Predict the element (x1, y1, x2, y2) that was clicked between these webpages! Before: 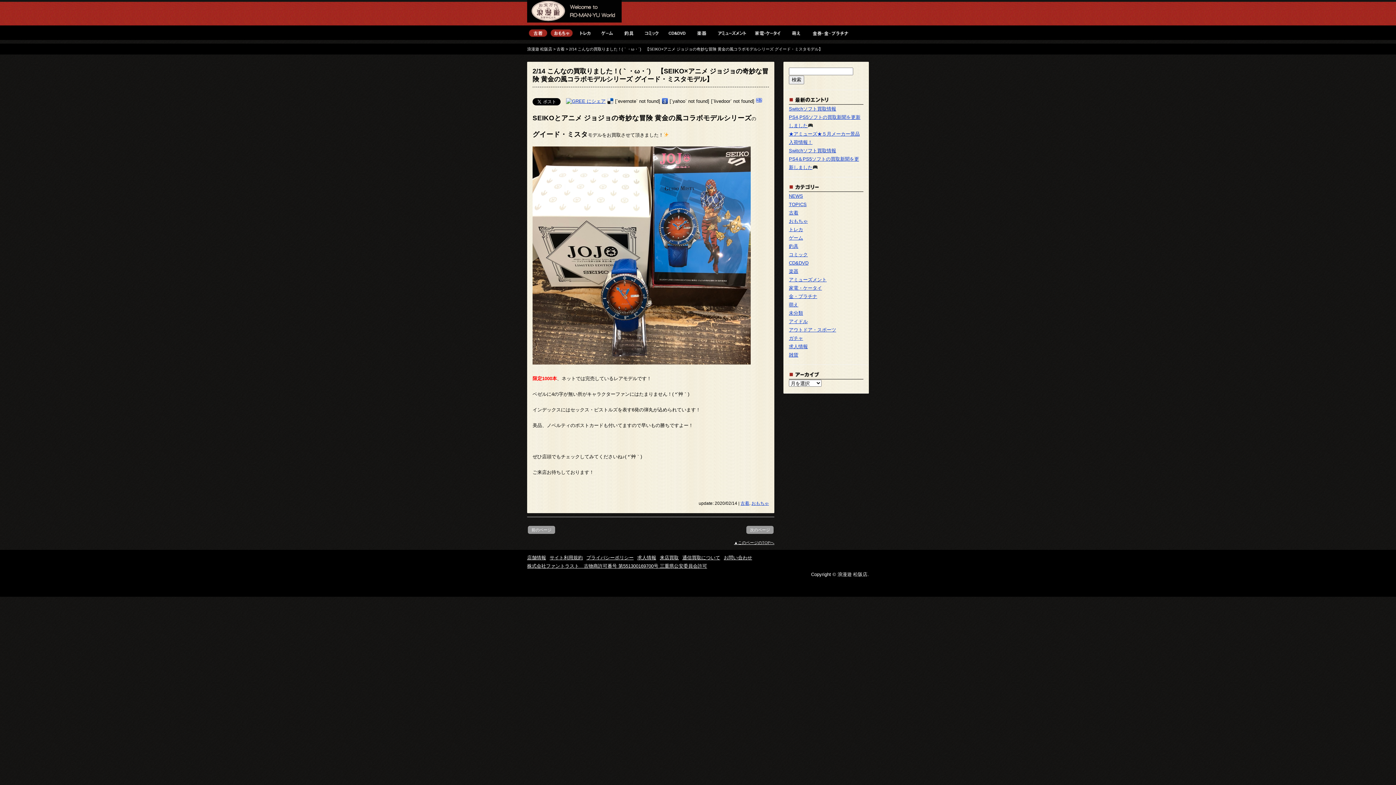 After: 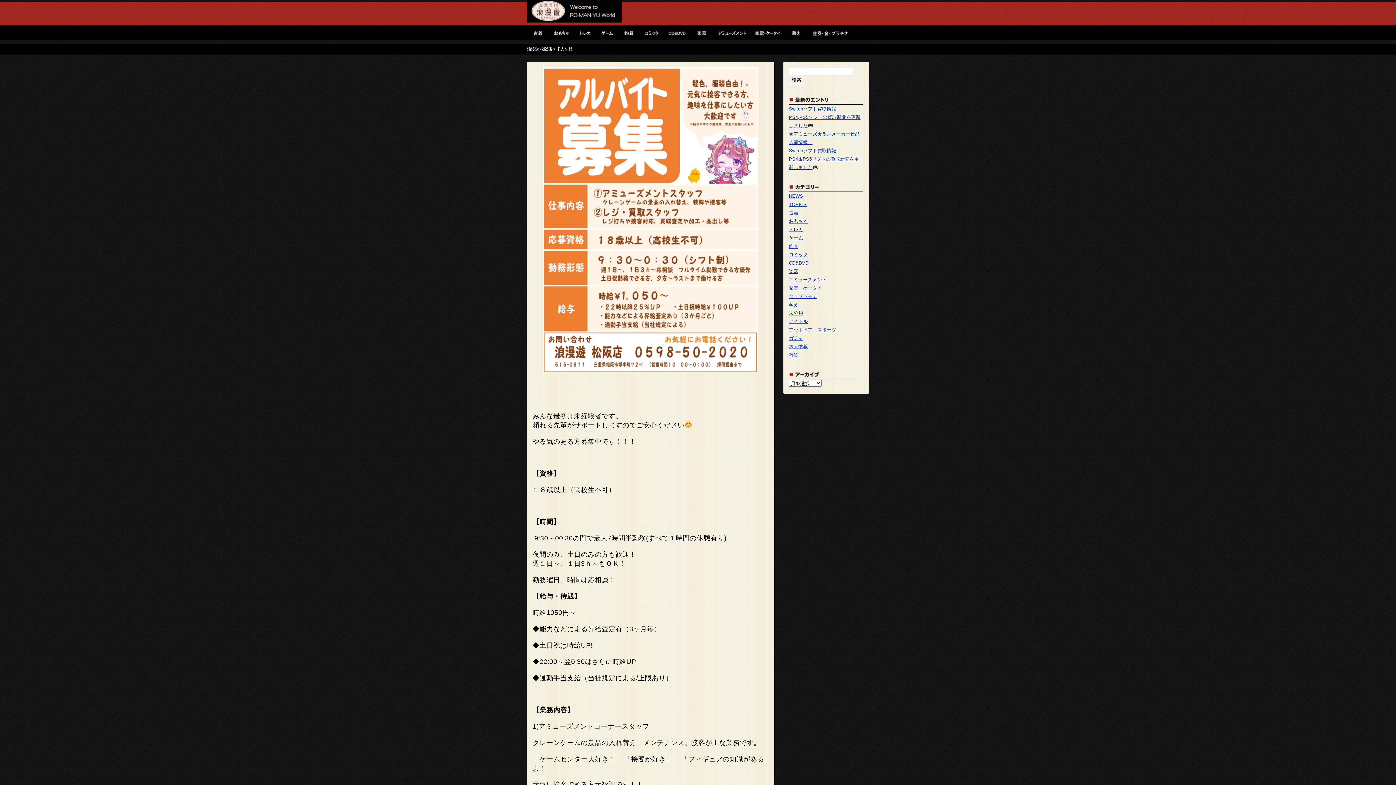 Action: label: 求人情報 bbox: (637, 553, 656, 562)